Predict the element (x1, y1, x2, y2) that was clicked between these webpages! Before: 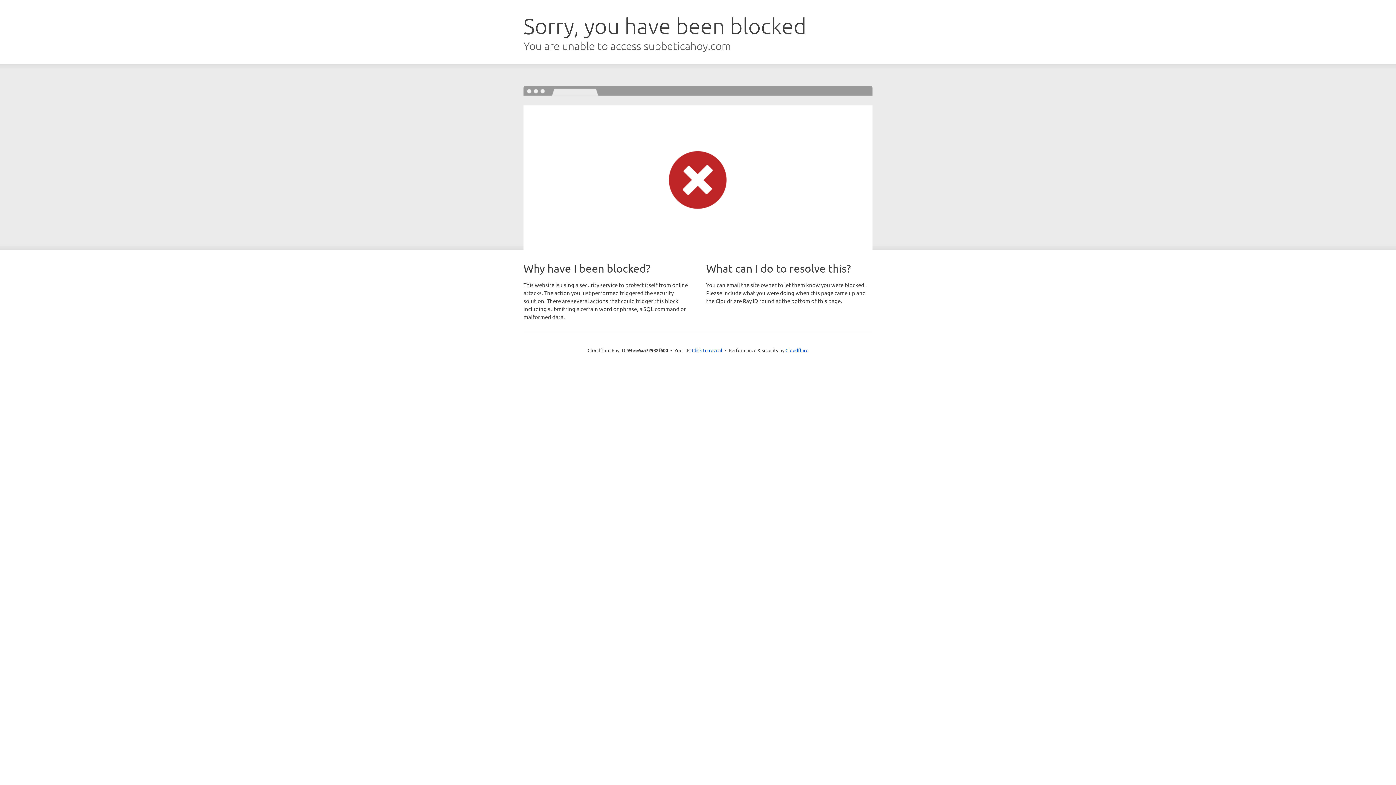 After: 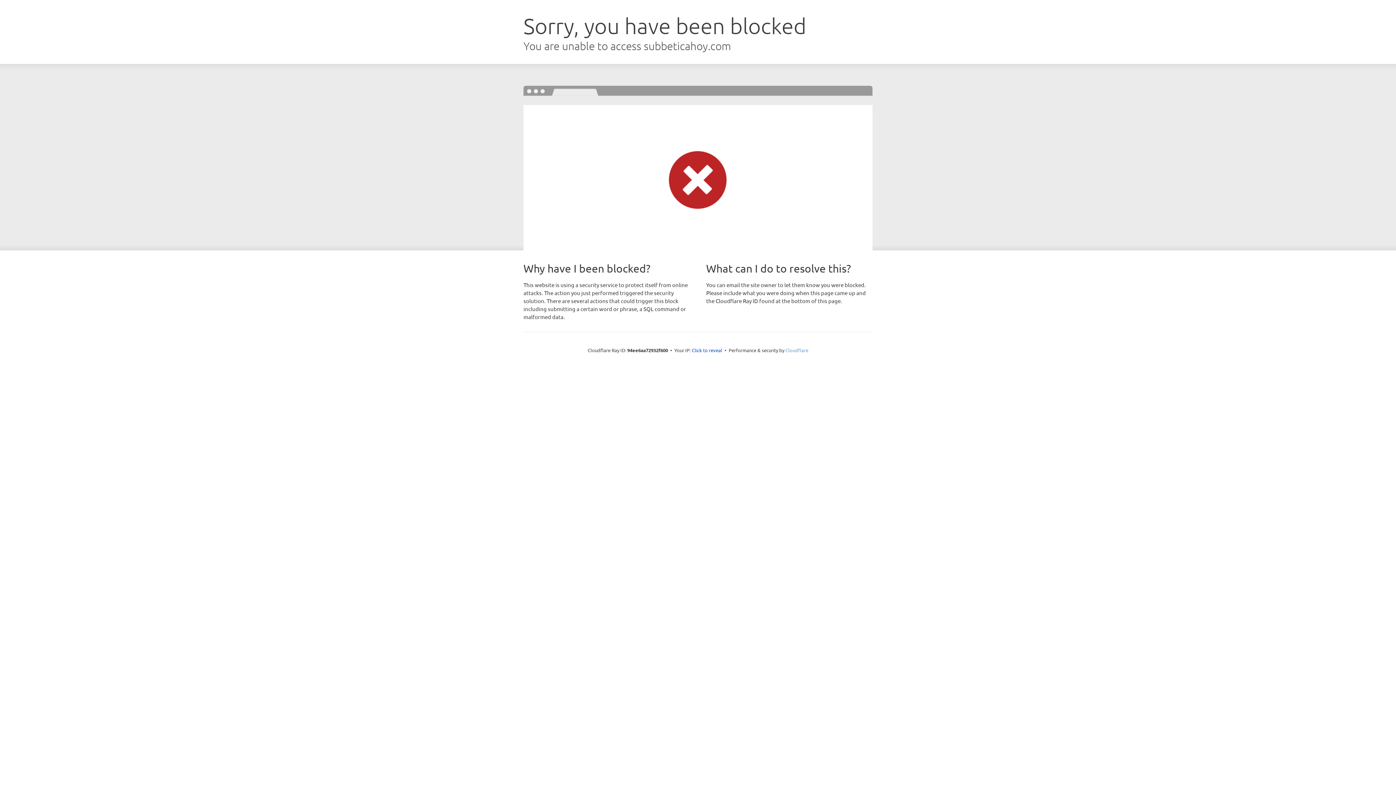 Action: bbox: (785, 347, 808, 353) label: Cloudflare